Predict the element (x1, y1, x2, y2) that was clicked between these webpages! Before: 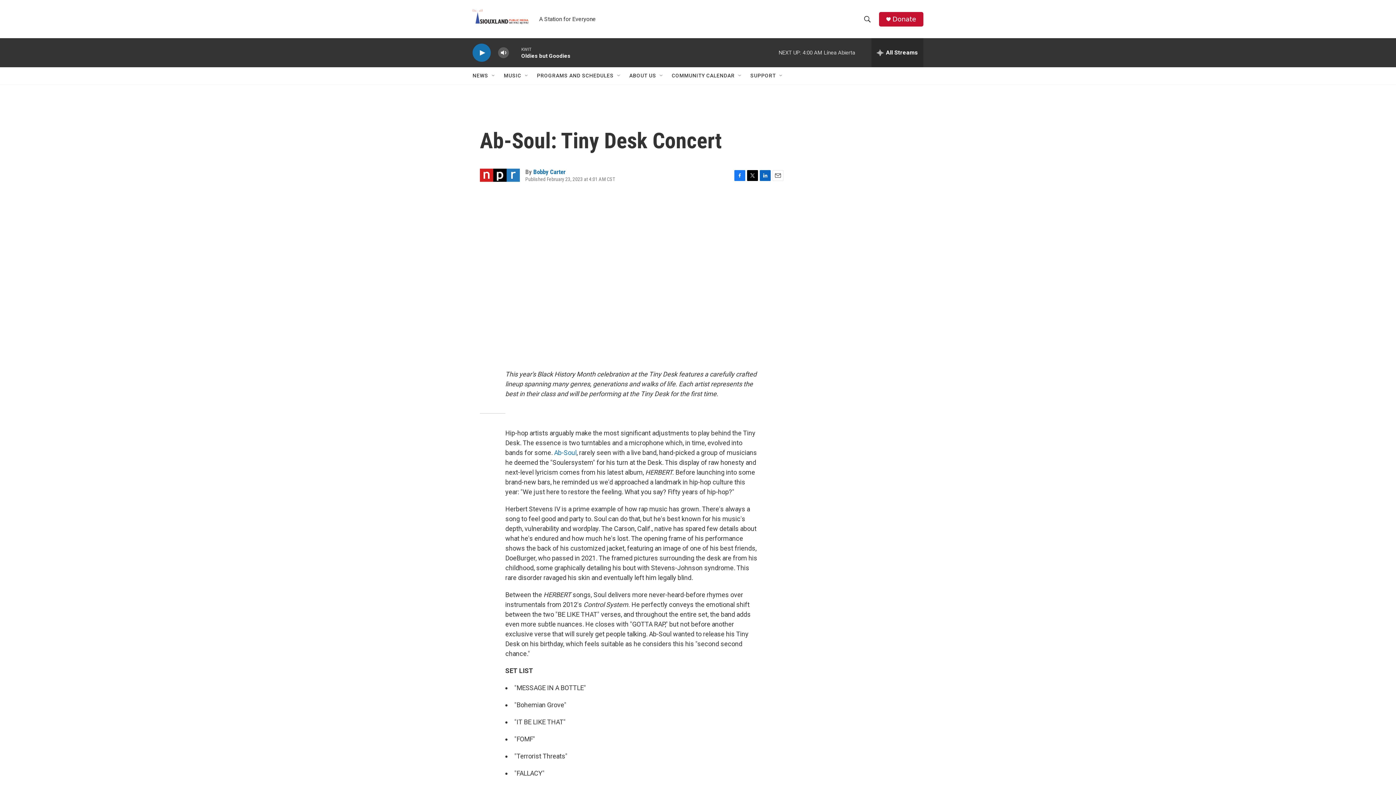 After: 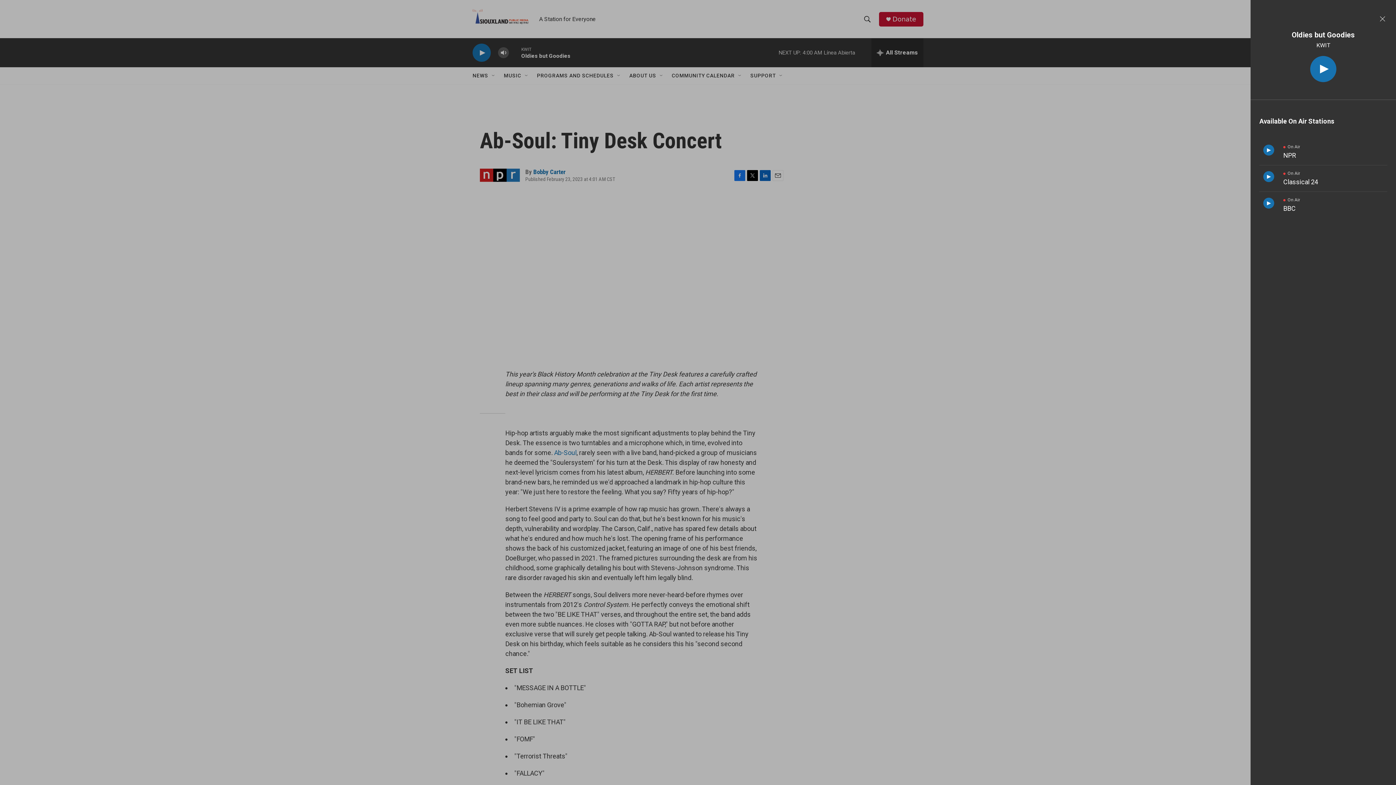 Action: label: all streams bbox: (871, 38, 923, 67)